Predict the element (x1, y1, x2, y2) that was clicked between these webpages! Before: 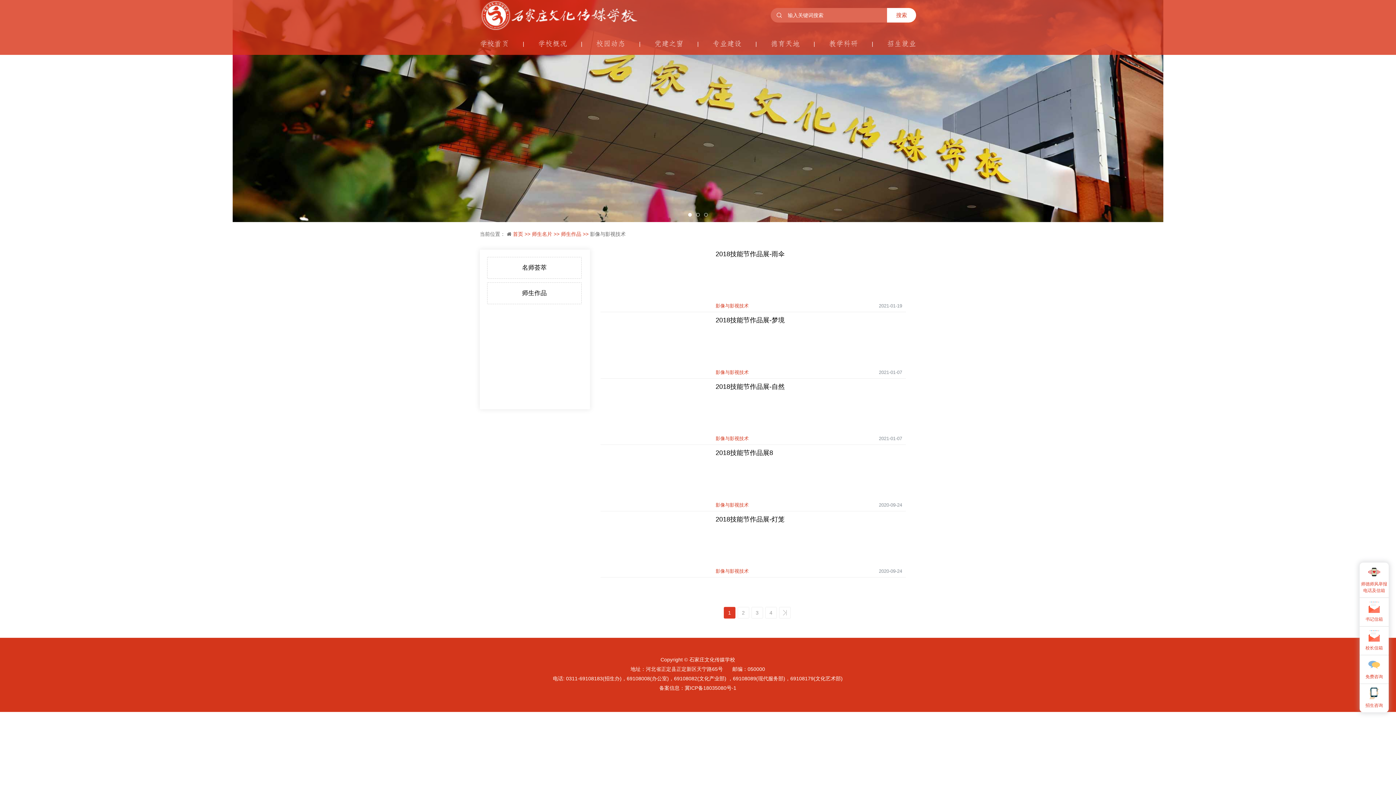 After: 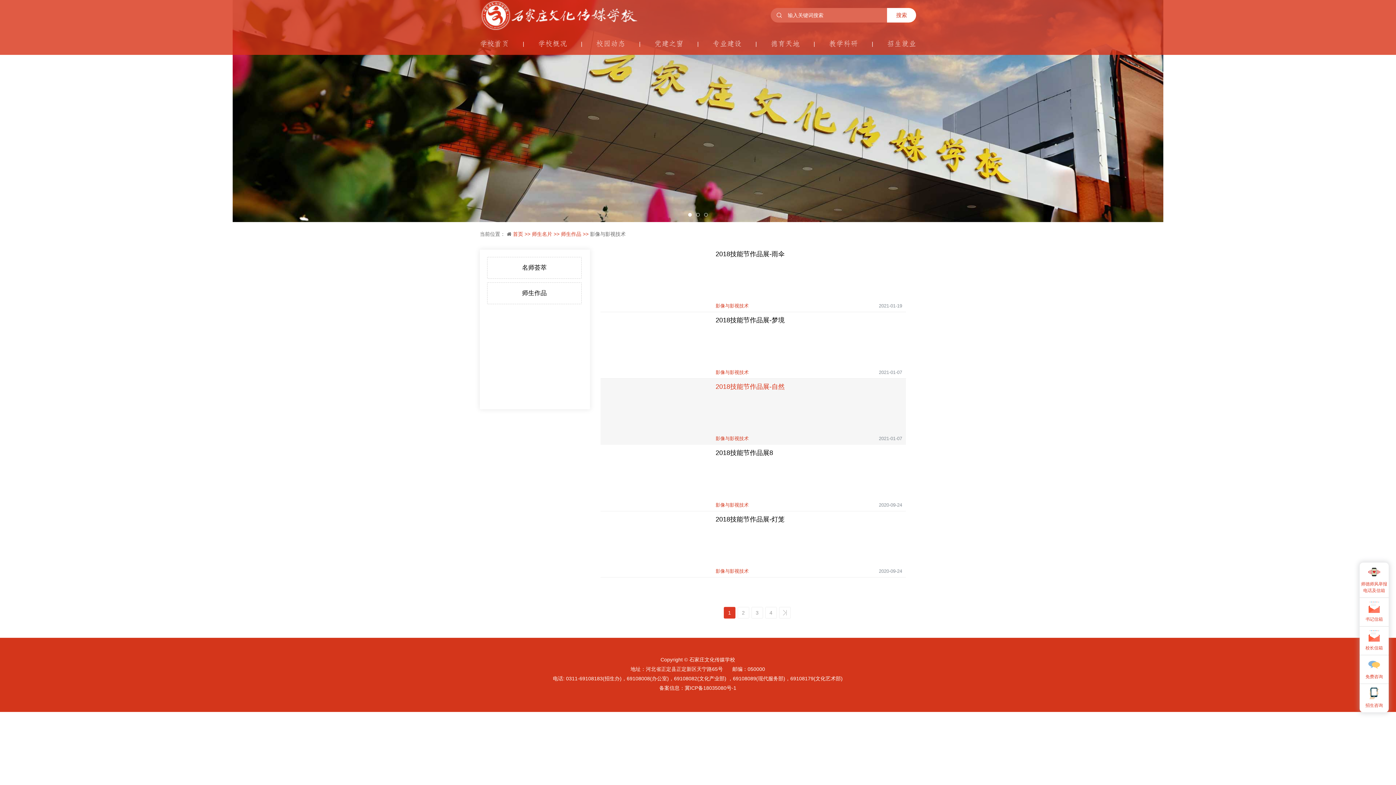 Action: bbox: (715, 436, 748, 441) label: 影像与影视技术